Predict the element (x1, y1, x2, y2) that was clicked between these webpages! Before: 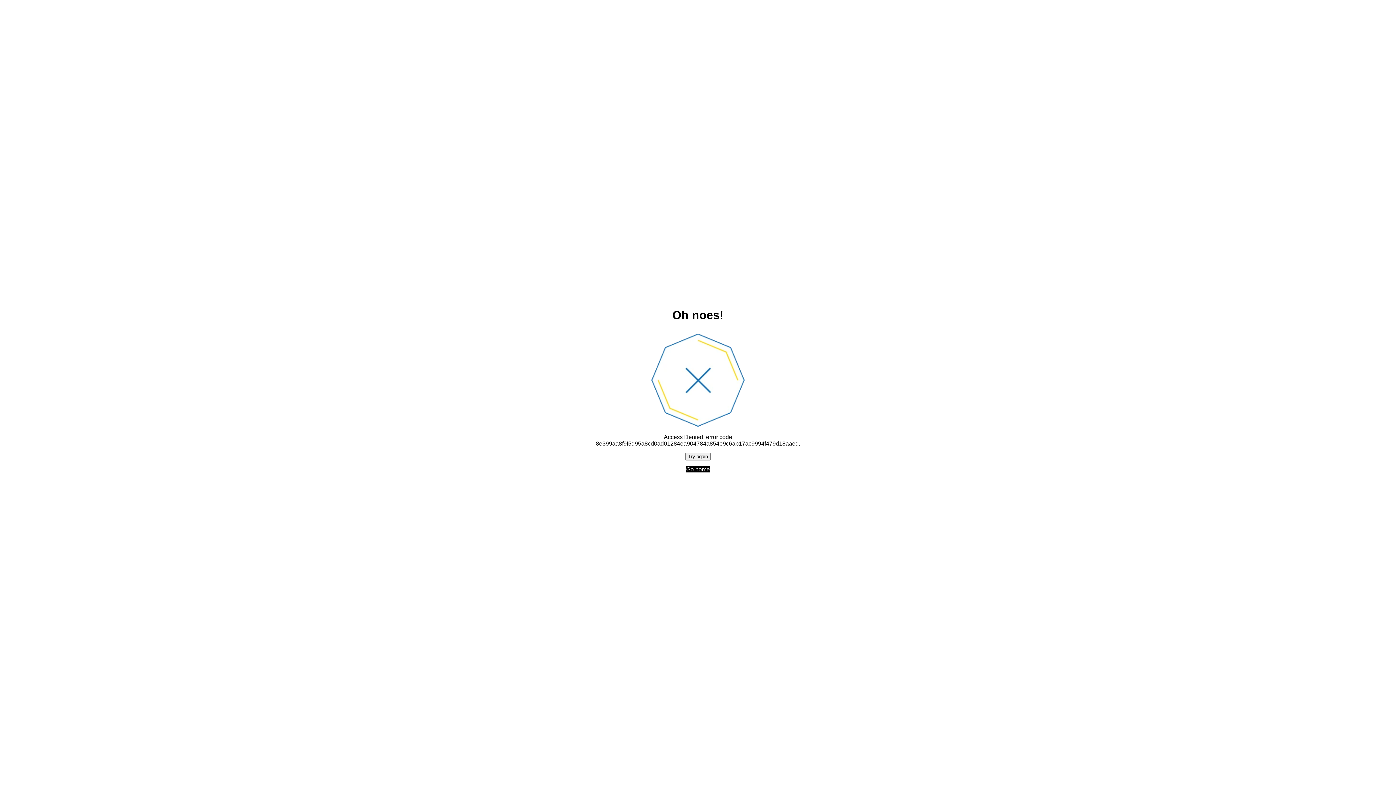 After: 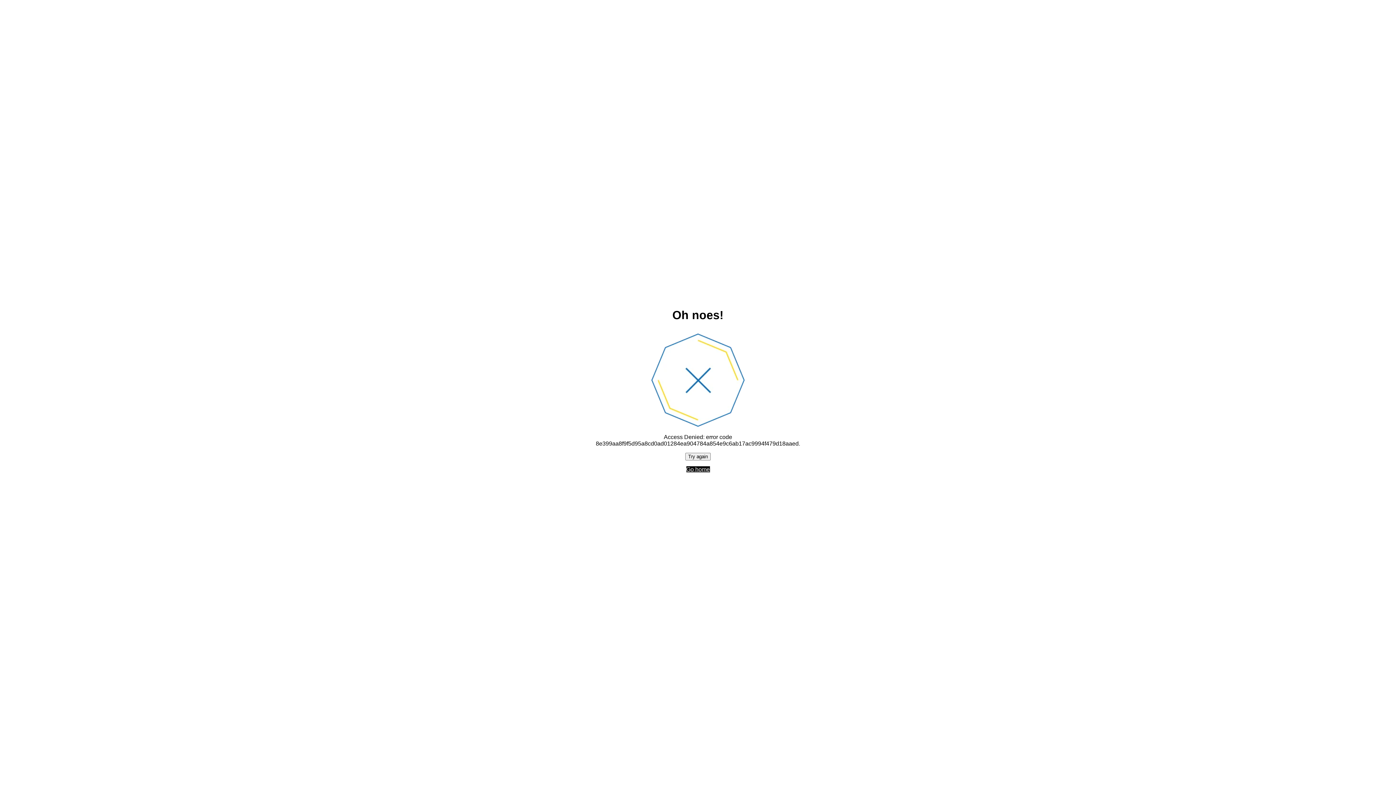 Action: label: Go home bbox: (686, 466, 710, 472)